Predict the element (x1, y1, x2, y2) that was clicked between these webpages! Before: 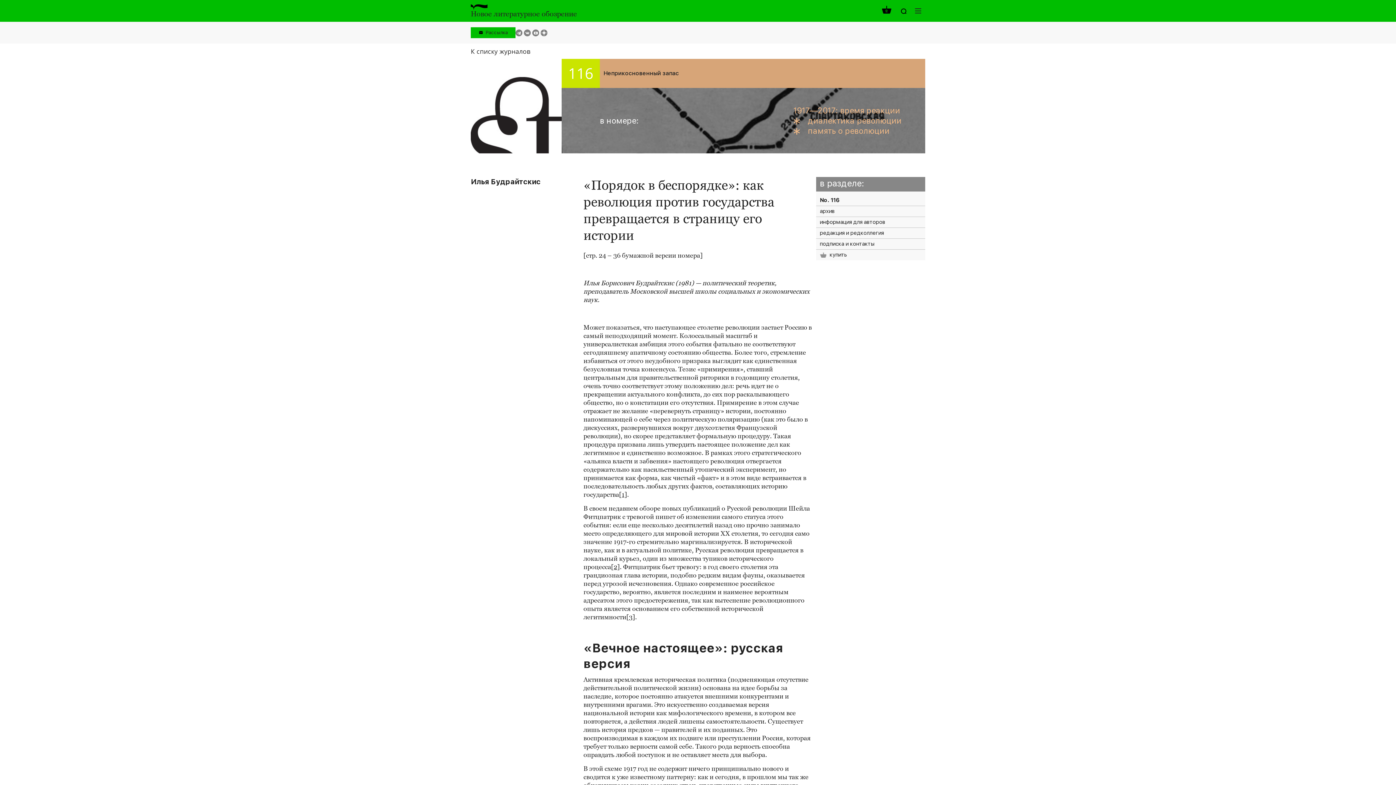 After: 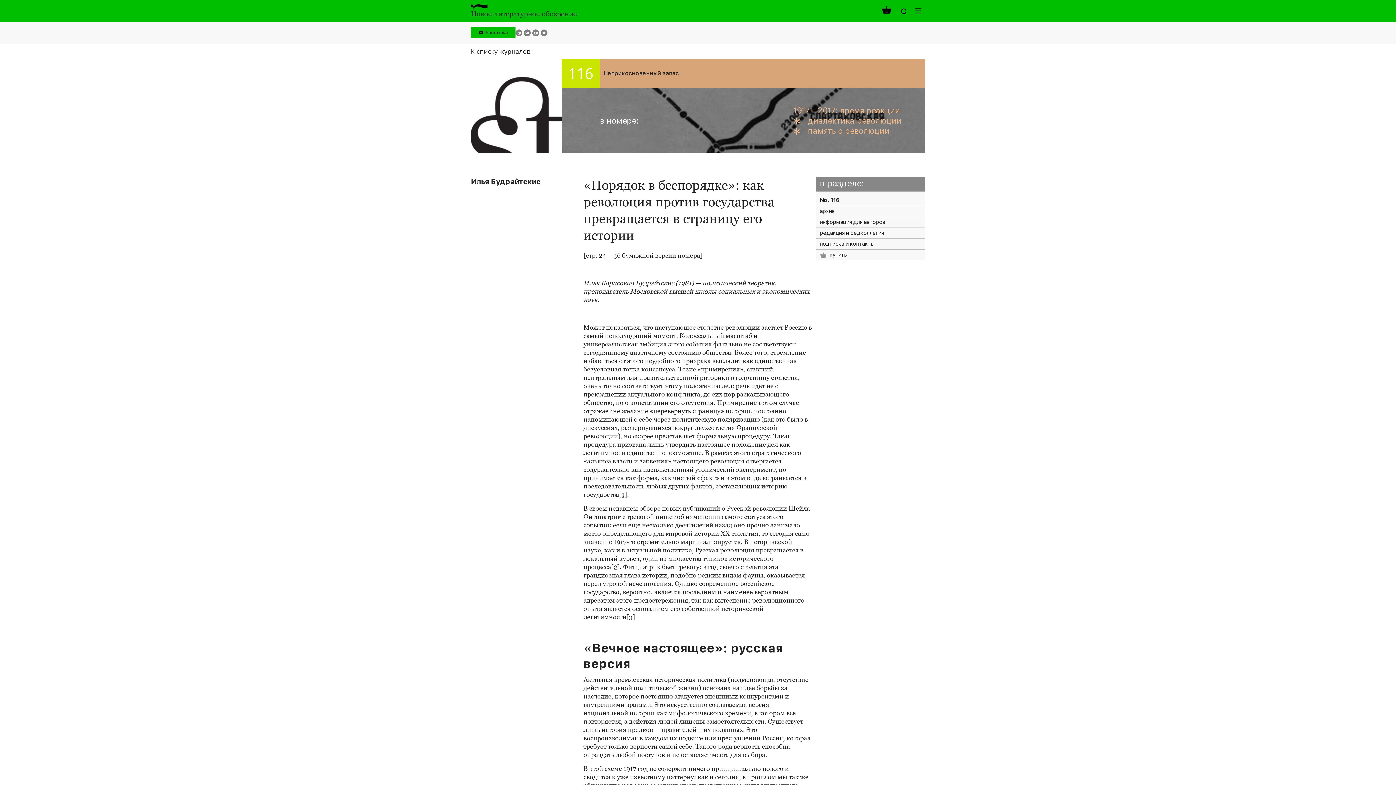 Action: bbox: (532, 29, 539, 36) label: https://www.youtube.com/user/nlobooks